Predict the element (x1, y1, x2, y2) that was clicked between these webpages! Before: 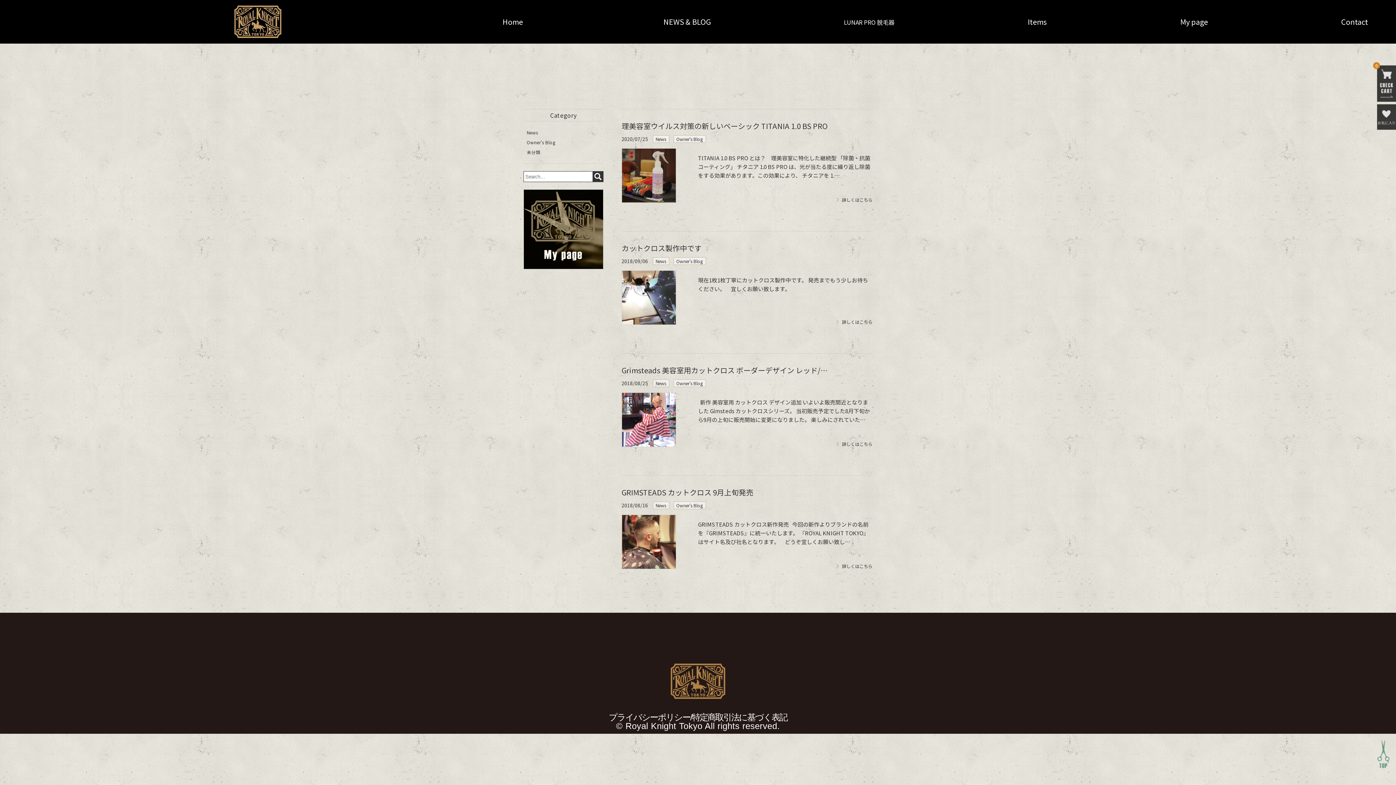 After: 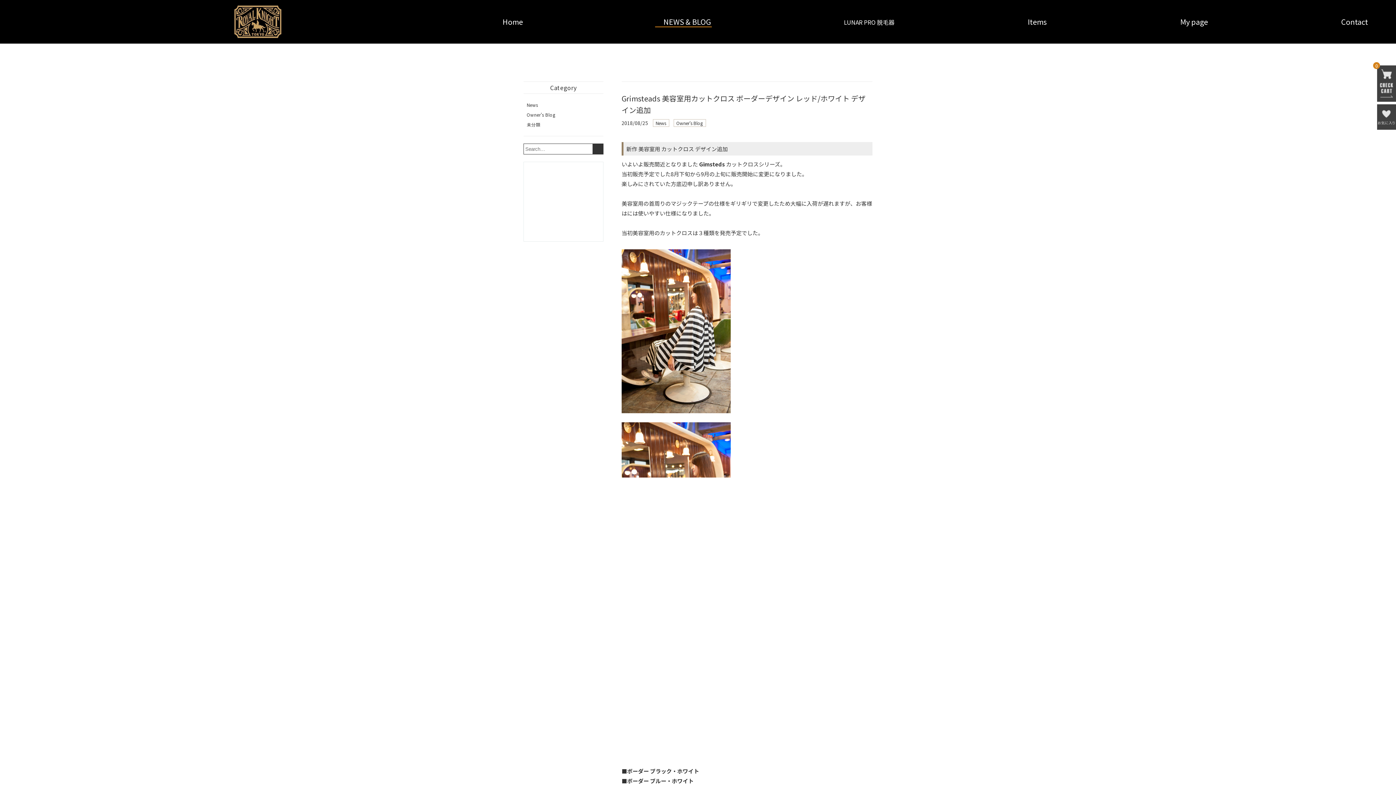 Action: label: Grimsteads 美容室用カットクロス ボーダーデザイン レッド/… bbox: (621, 365, 827, 375)